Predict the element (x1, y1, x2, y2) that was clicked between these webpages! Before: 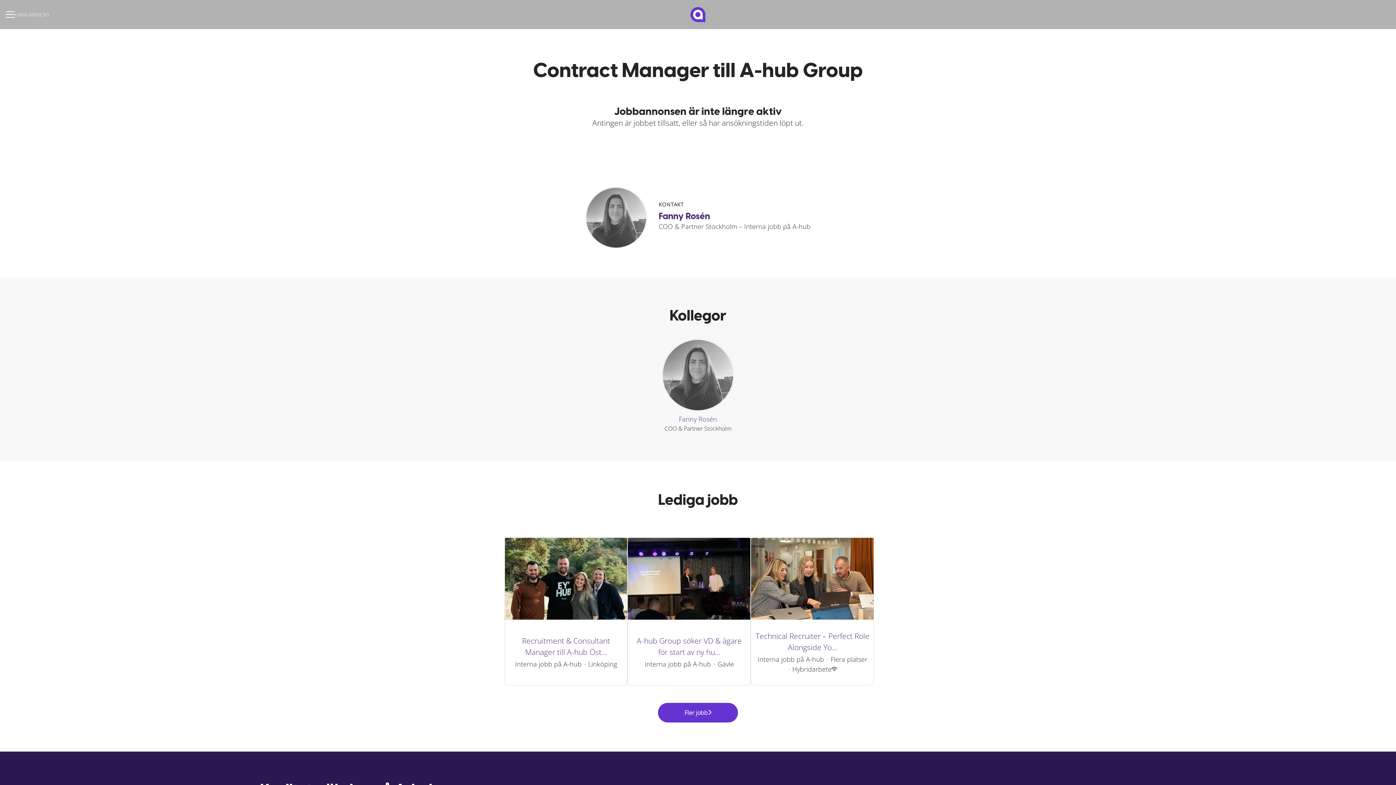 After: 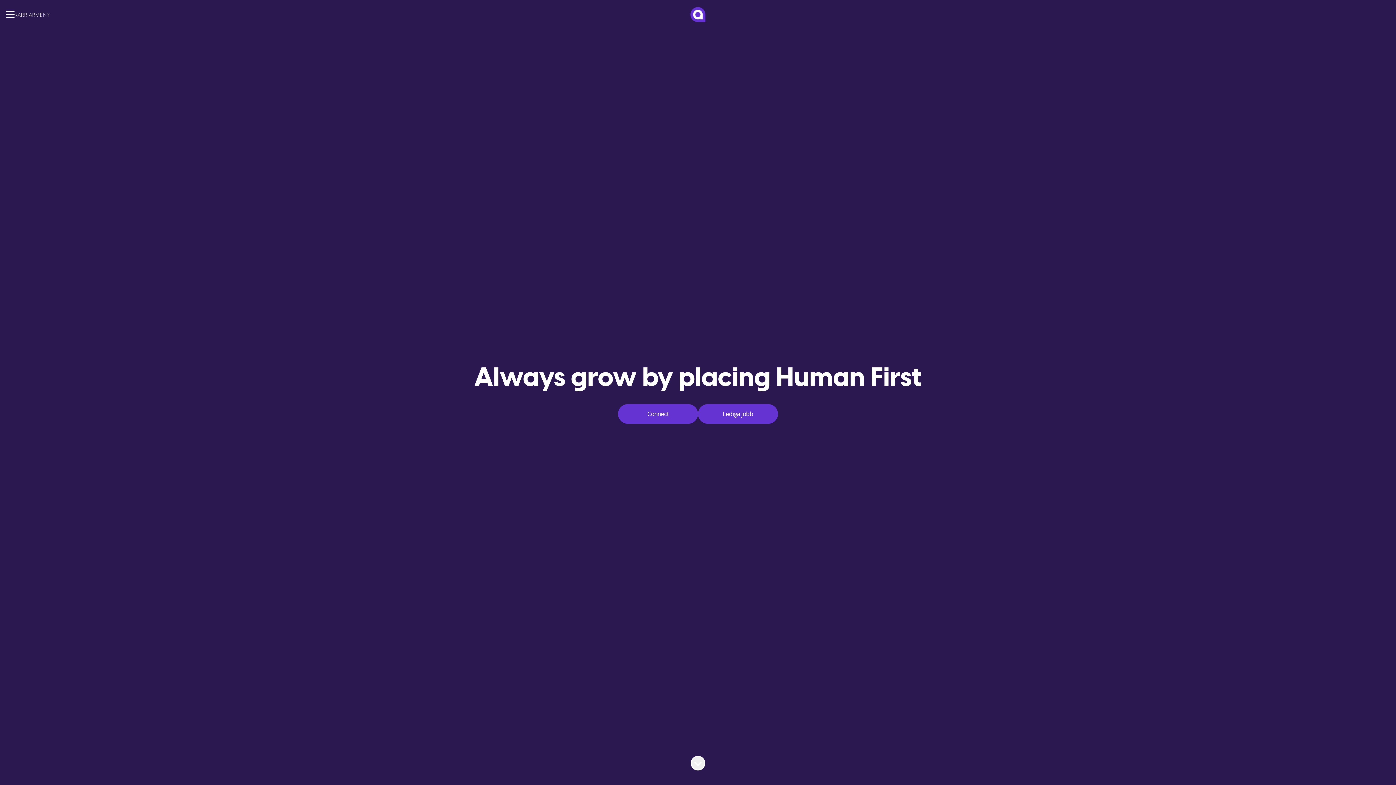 Action: bbox: (686, 1, 709, 27)